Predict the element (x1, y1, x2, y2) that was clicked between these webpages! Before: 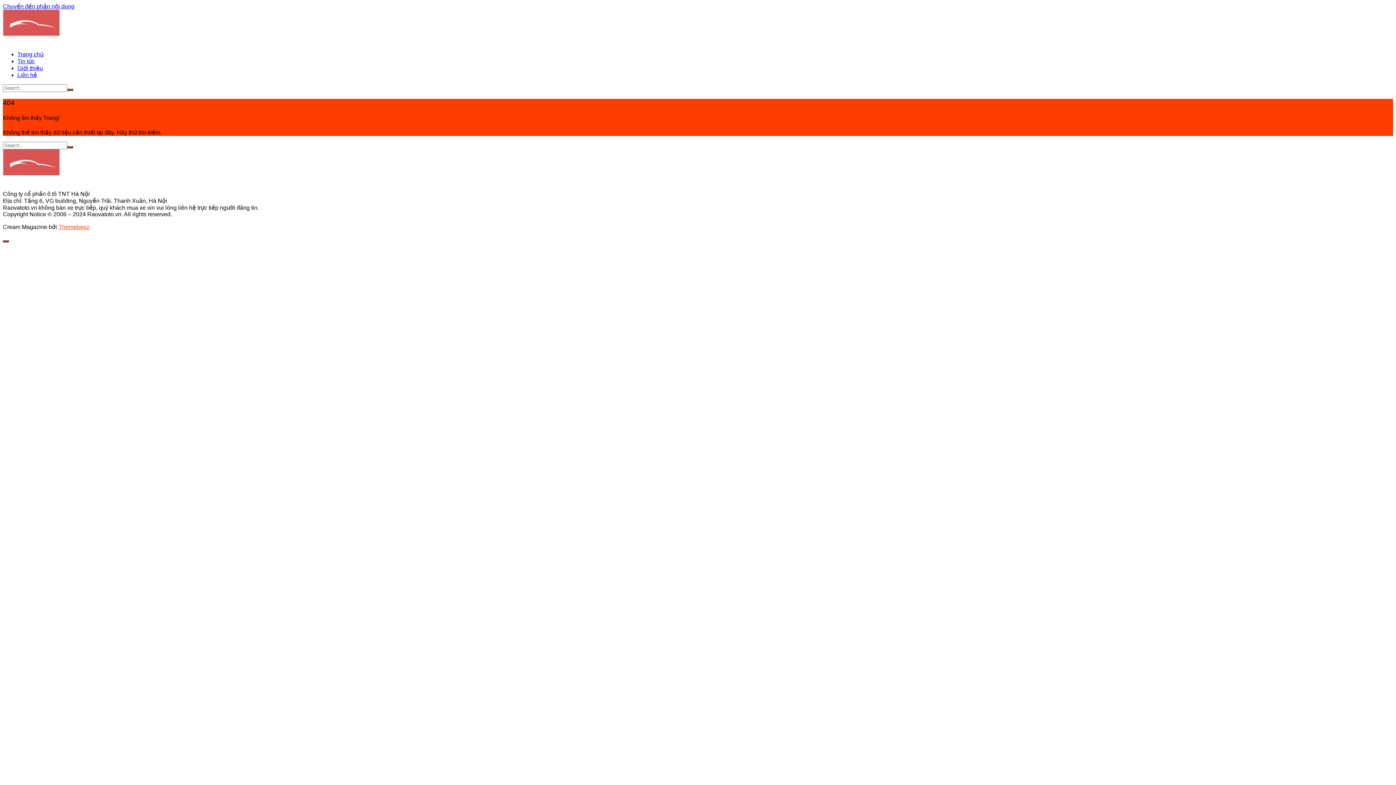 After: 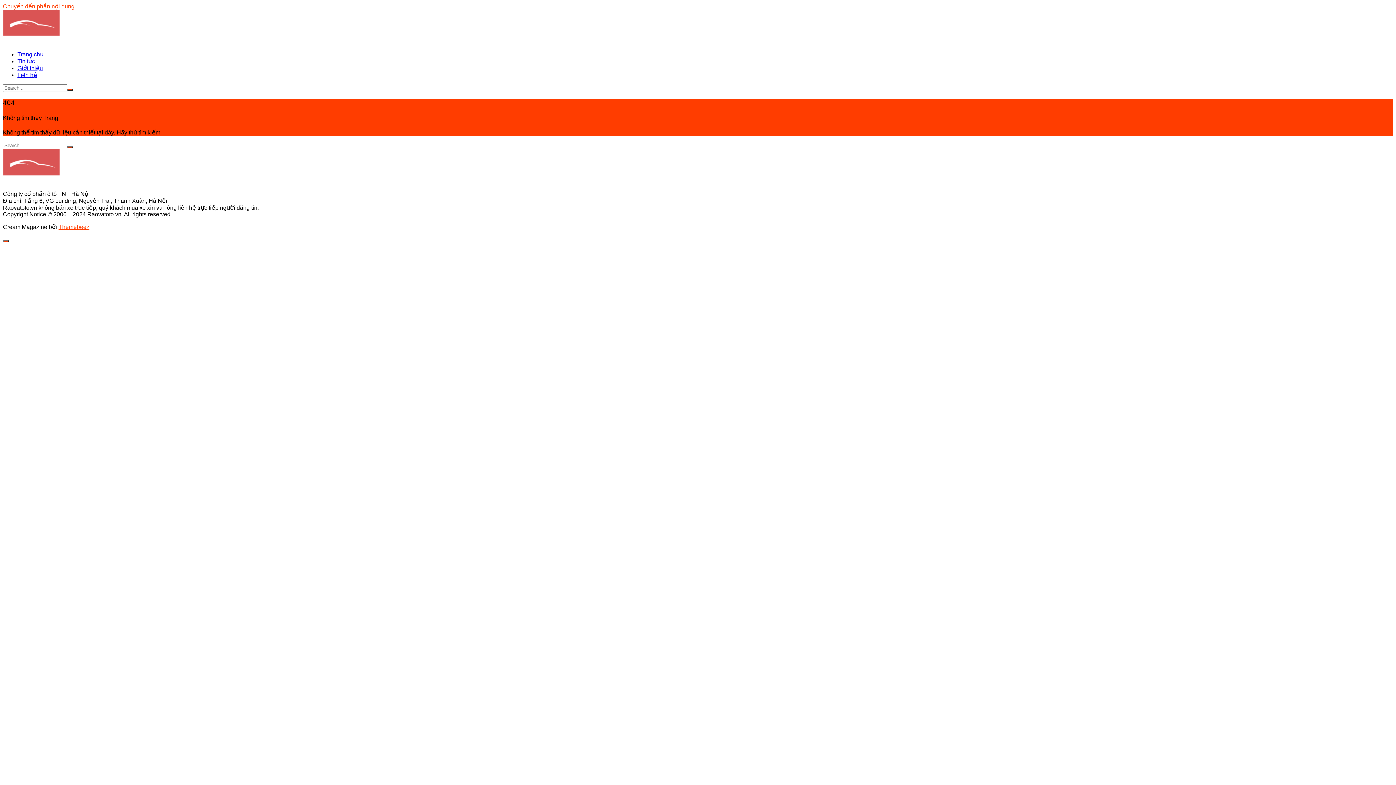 Action: label: Chuyển đến phần nội dung bbox: (2, 3, 74, 9)